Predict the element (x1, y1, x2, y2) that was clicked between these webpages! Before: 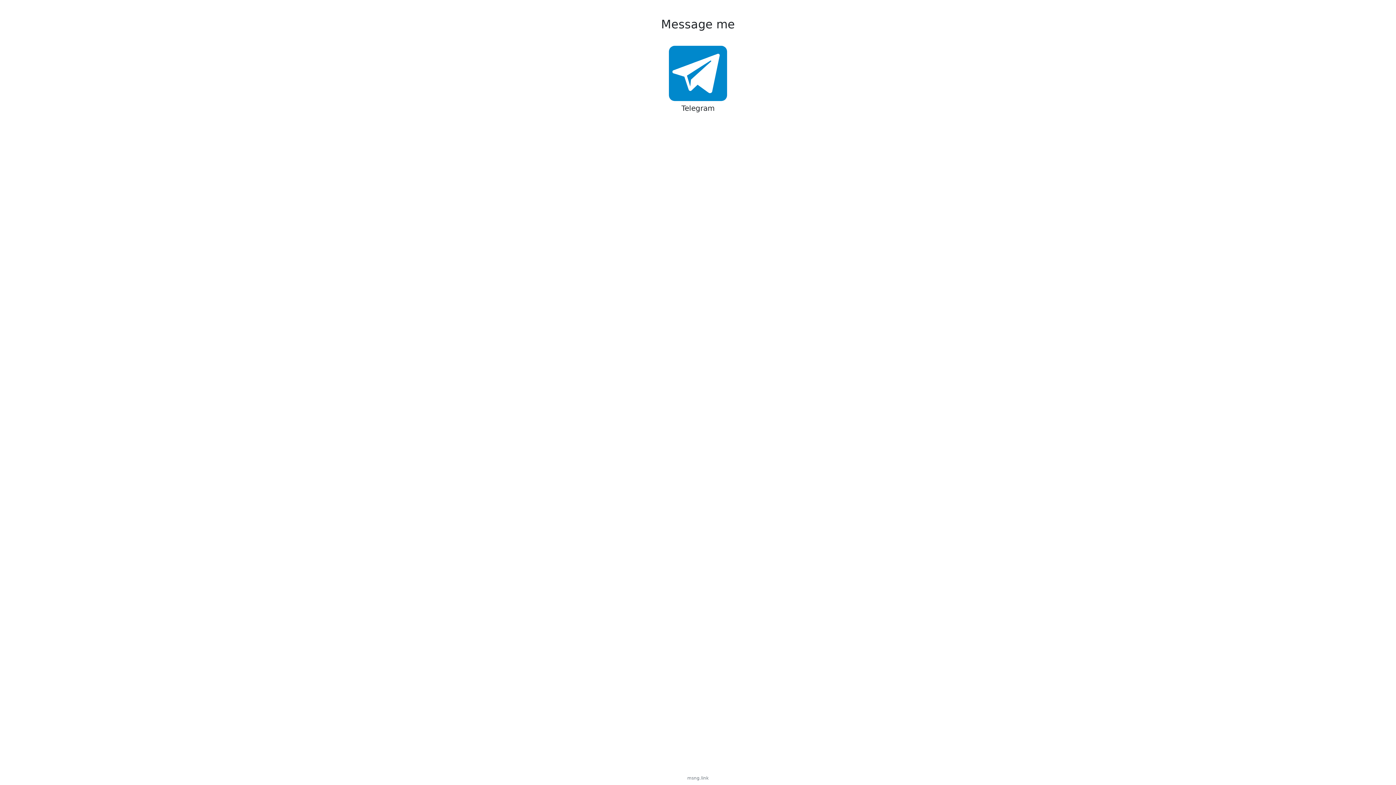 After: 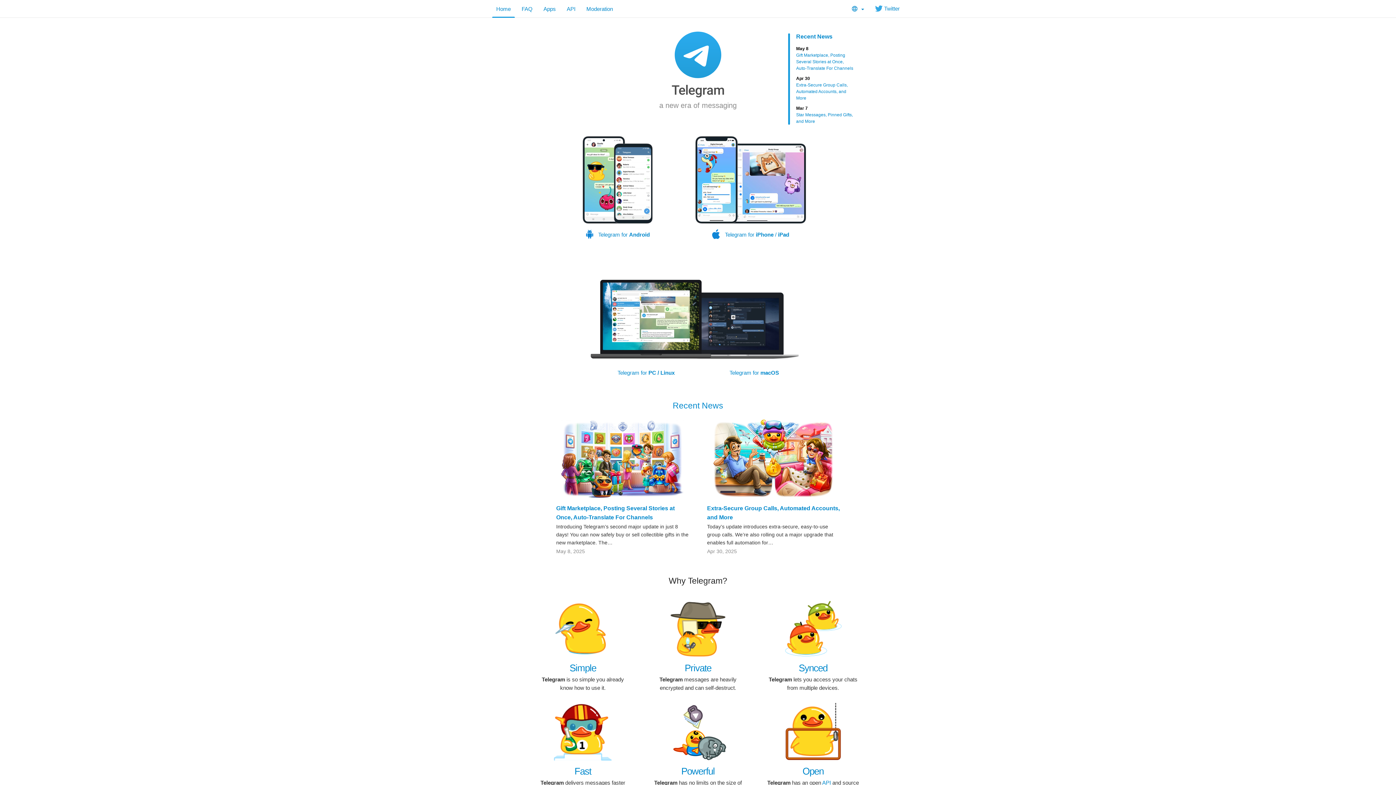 Action: bbox: (669, 45, 727, 101) label:  